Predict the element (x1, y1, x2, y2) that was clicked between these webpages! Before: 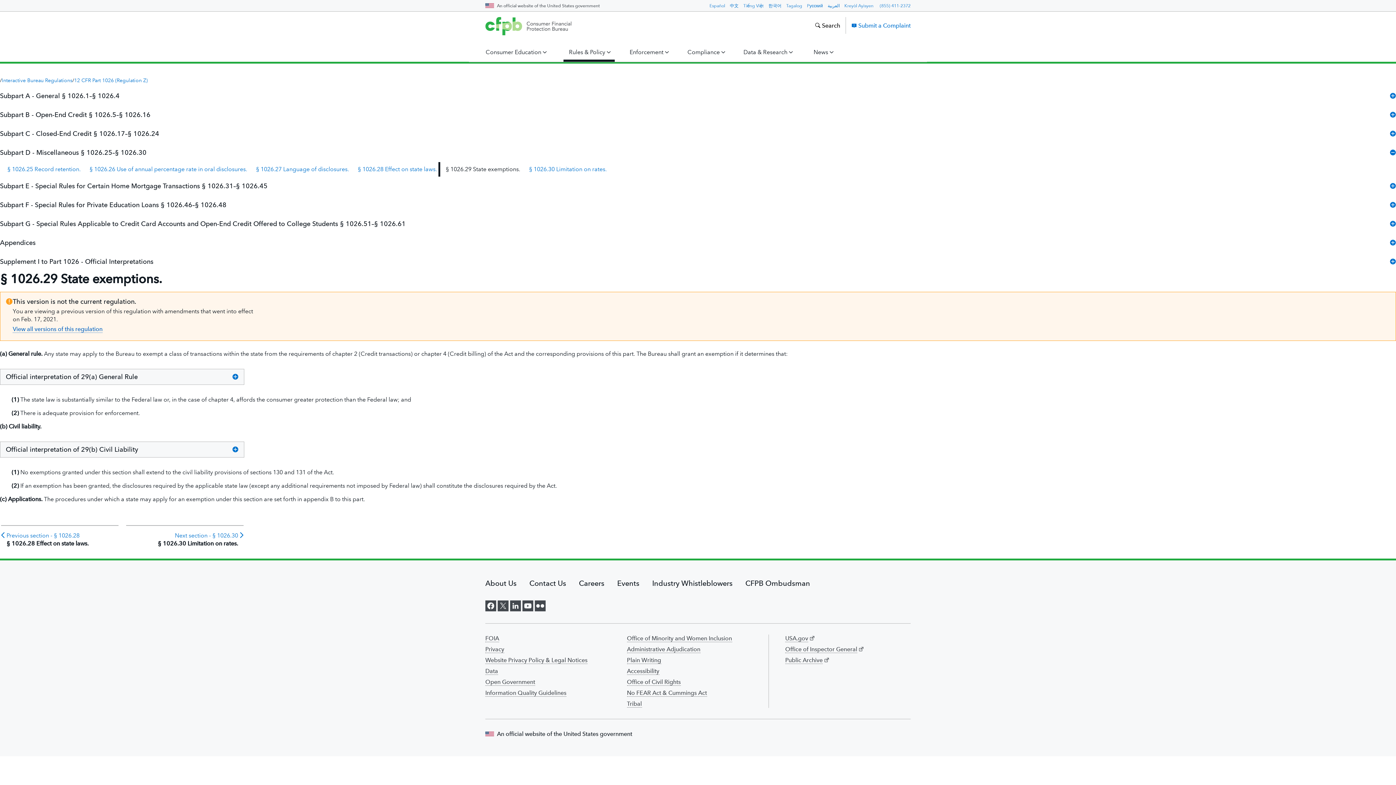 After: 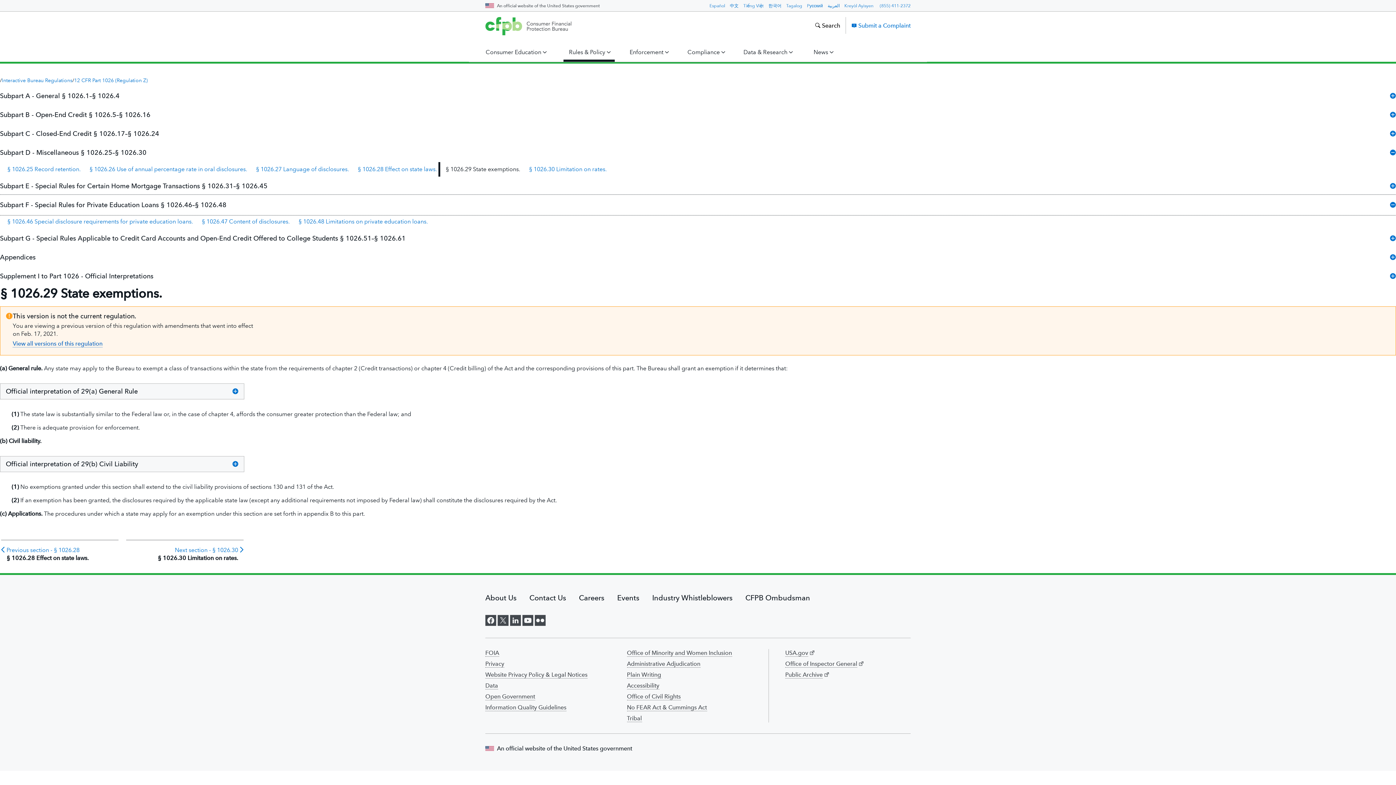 Action: label: Subpart F - Special Rules for Private Education Loans § 1026.46–§ 1026.48 bbox: (0, 195, 1396, 214)